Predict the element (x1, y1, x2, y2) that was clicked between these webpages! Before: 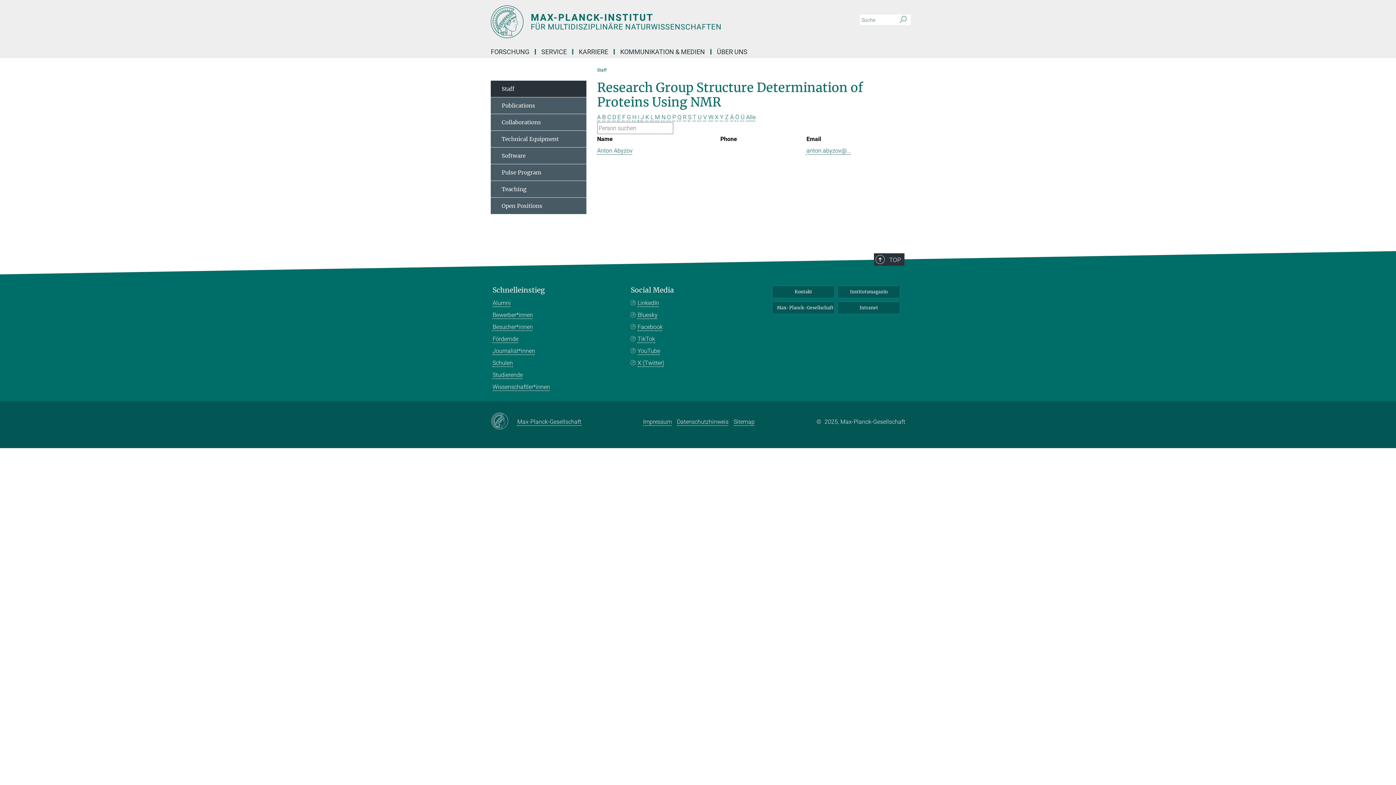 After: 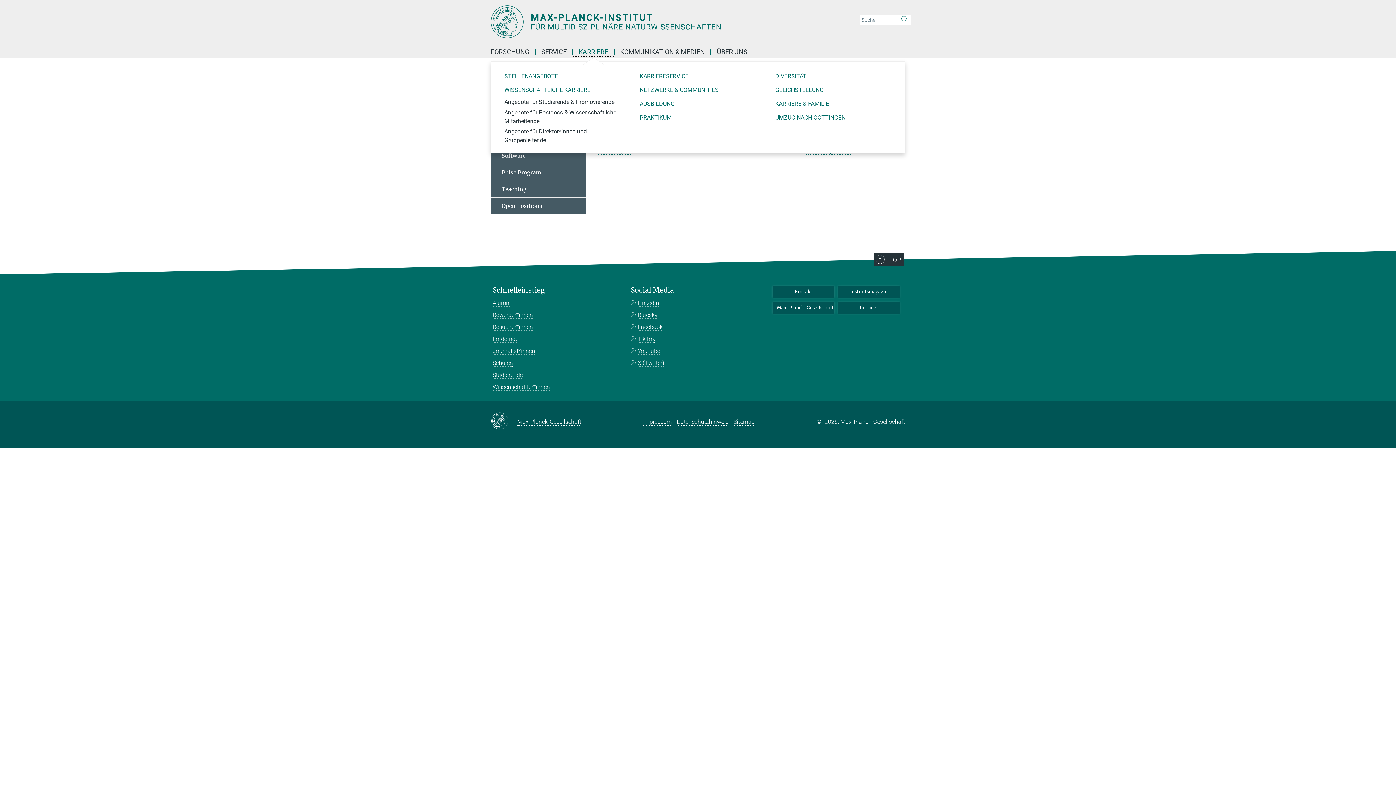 Action: label: KARRIERE bbox: (573, 49, 614, 54)